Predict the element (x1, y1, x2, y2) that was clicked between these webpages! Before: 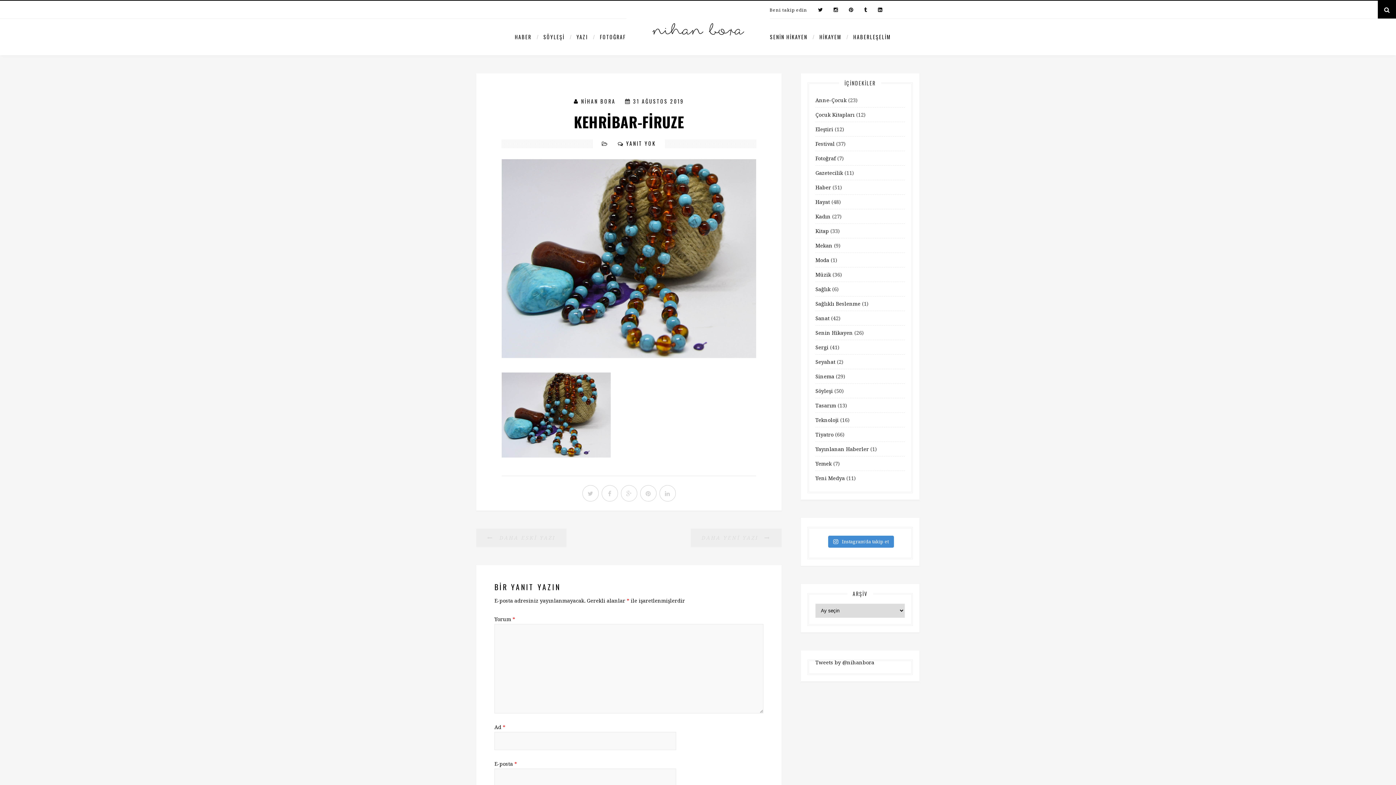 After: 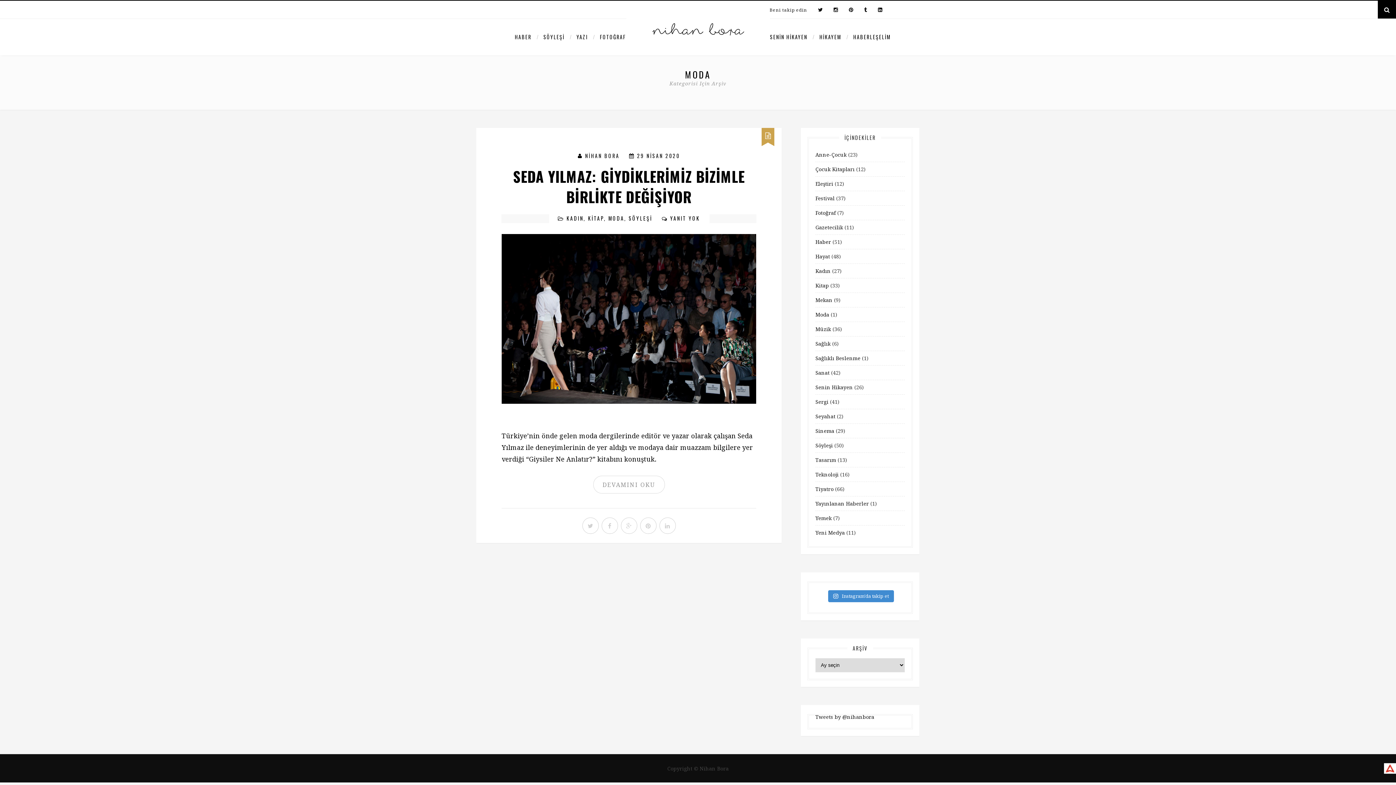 Action: bbox: (815, 253, 829, 267) label: Moda